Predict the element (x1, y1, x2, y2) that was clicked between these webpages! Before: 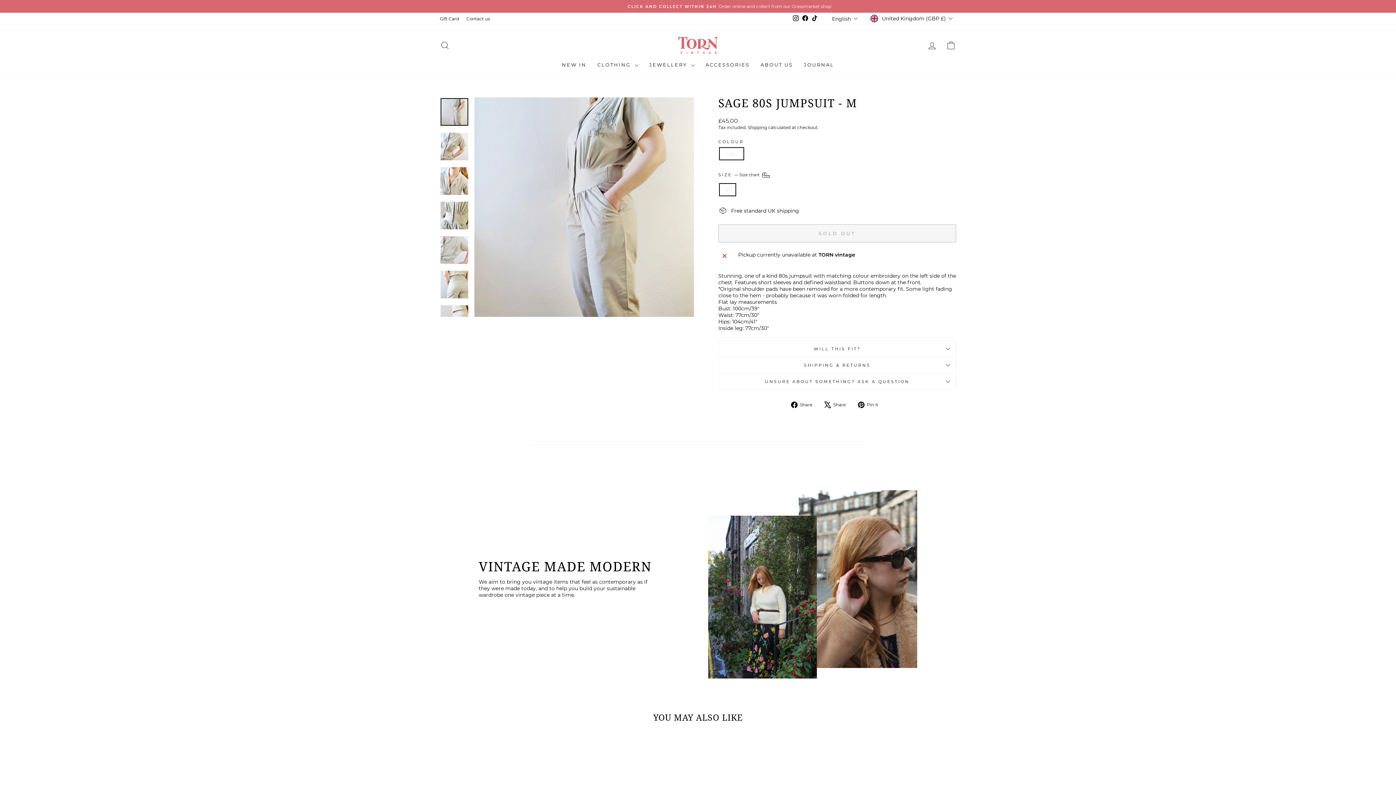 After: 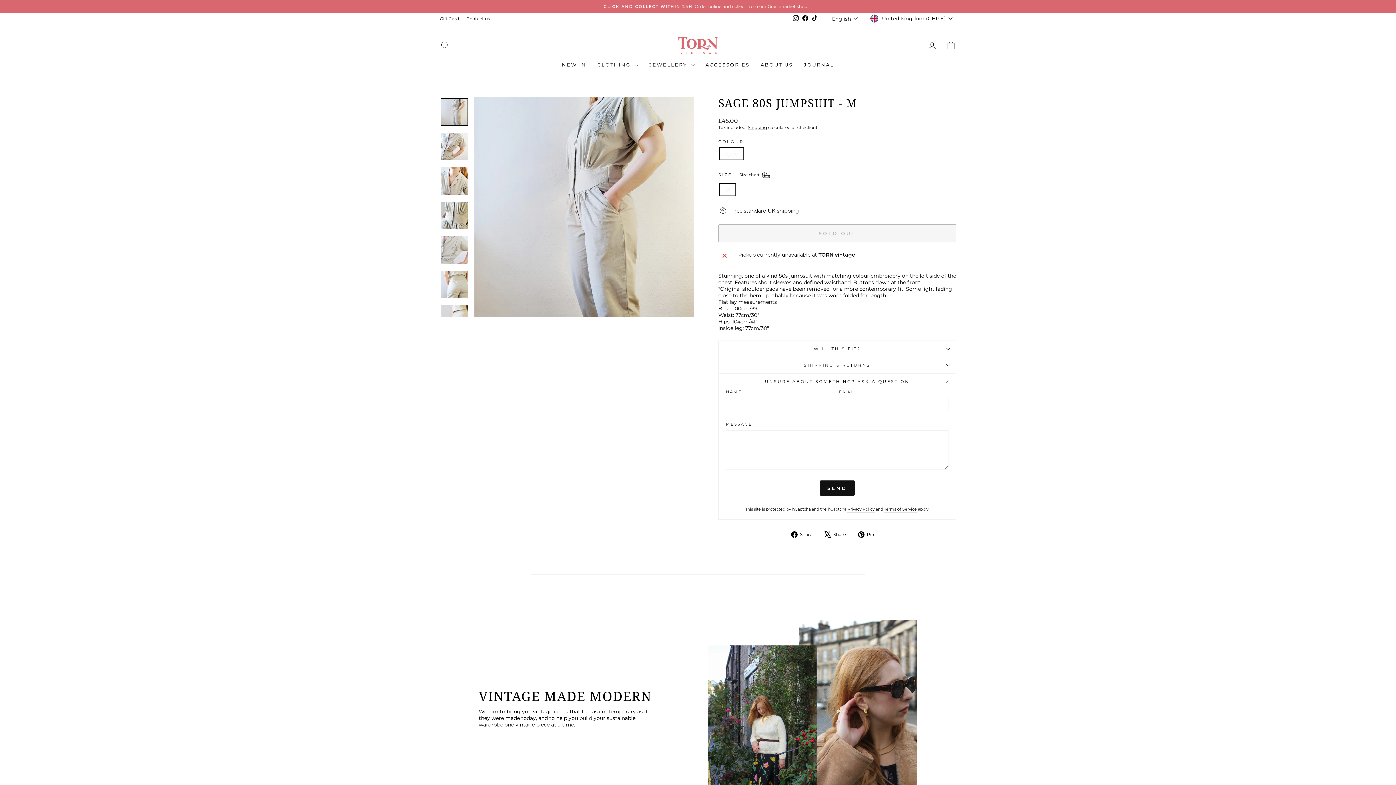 Action: label: UNSURE ABOUT SOMETHING? ASK A QUESTION bbox: (718, 373, 956, 389)